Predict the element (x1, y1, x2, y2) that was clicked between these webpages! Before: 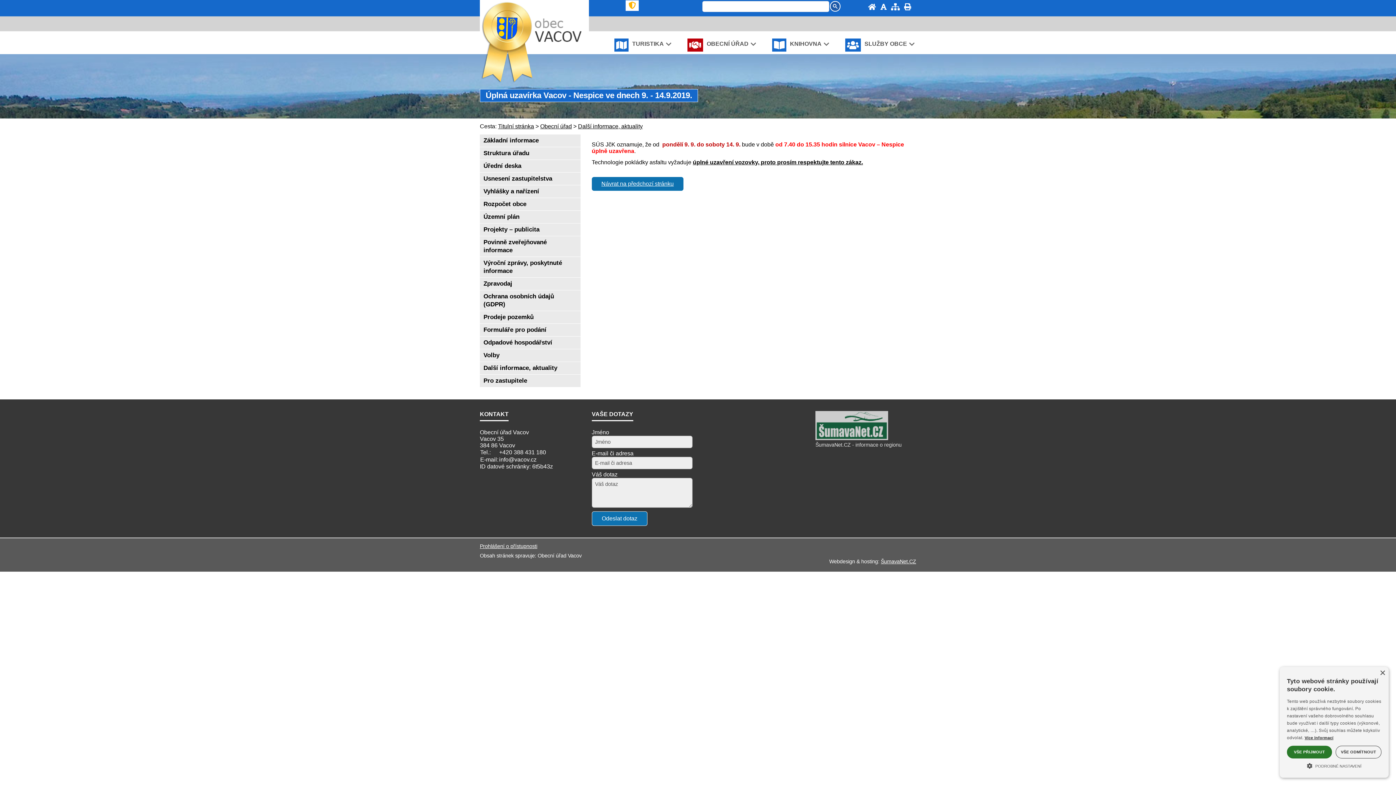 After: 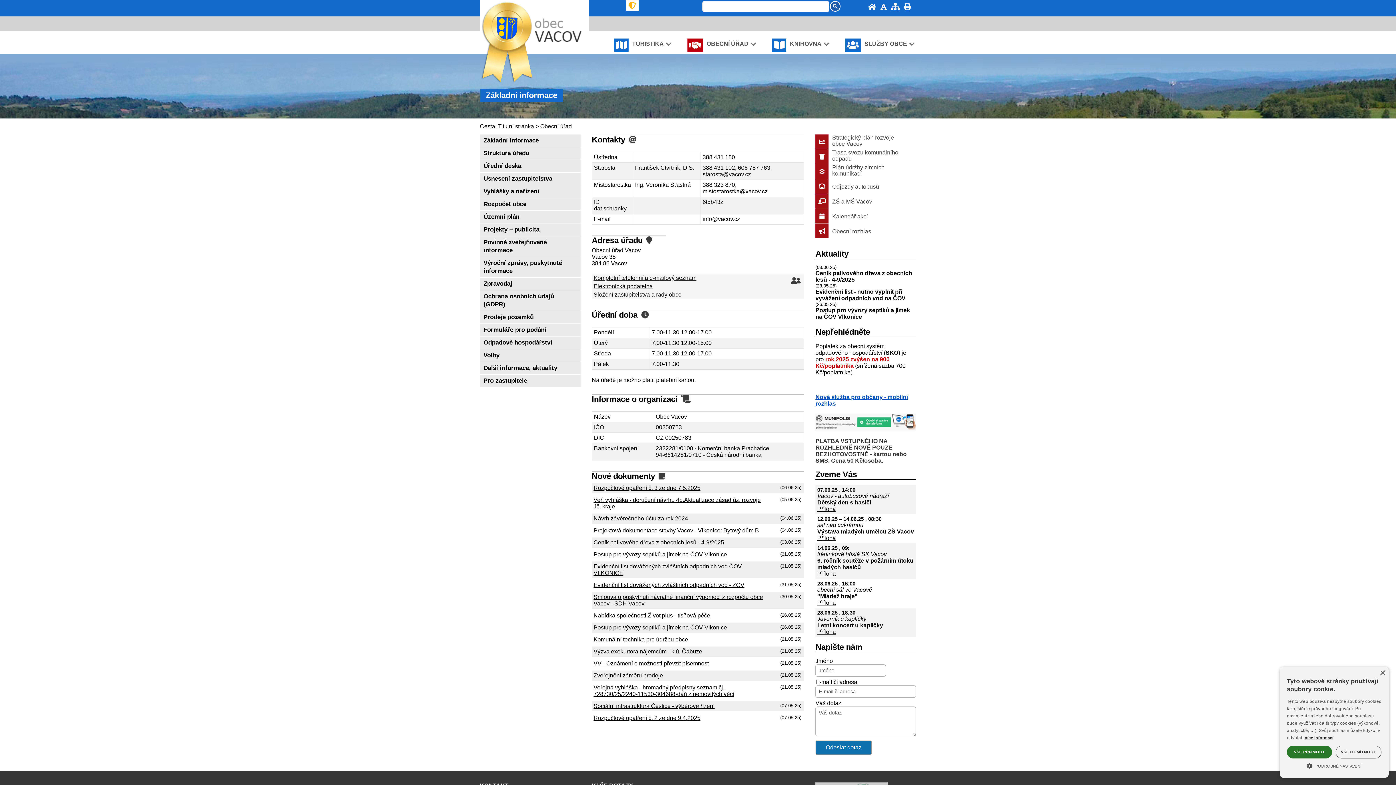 Action: bbox: (868, 3, 876, 10) label: Úvodní stránka